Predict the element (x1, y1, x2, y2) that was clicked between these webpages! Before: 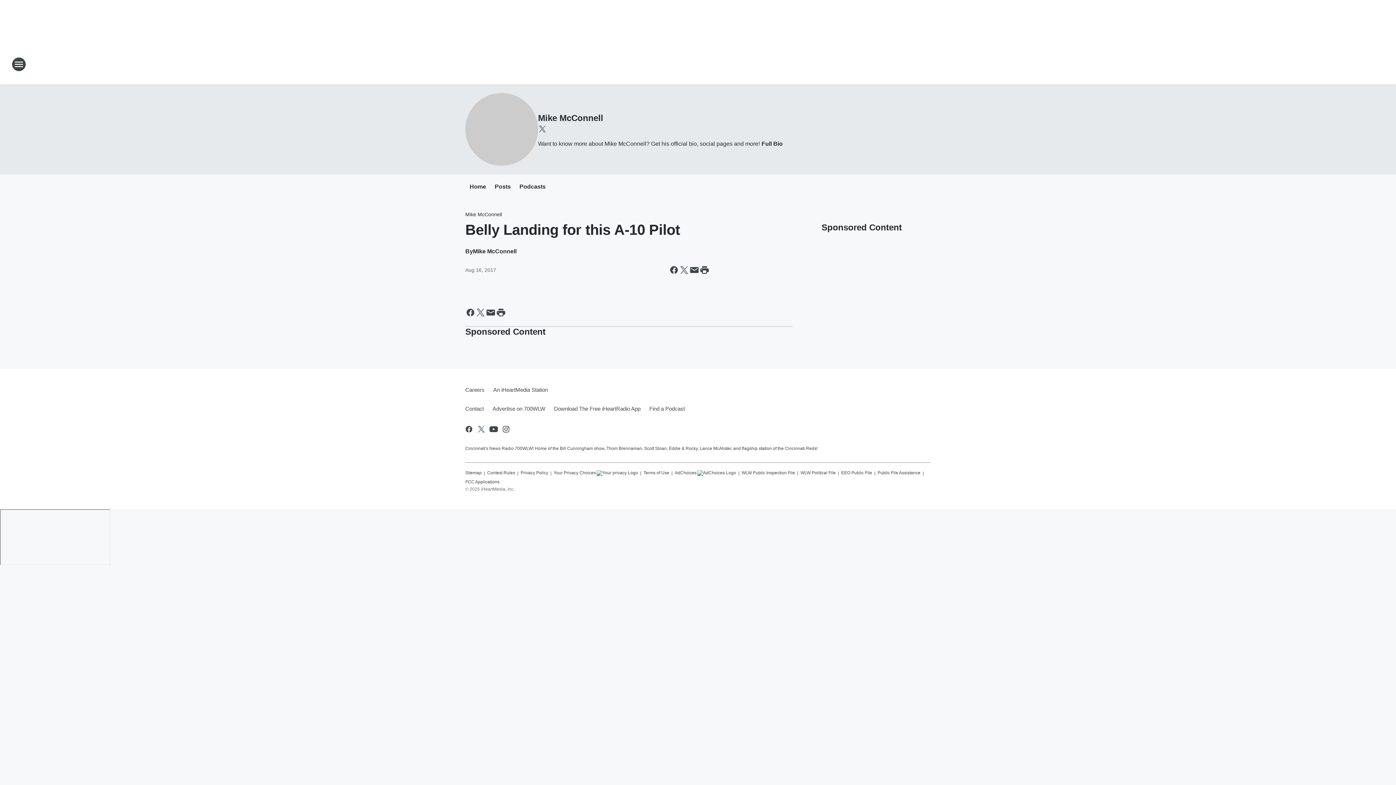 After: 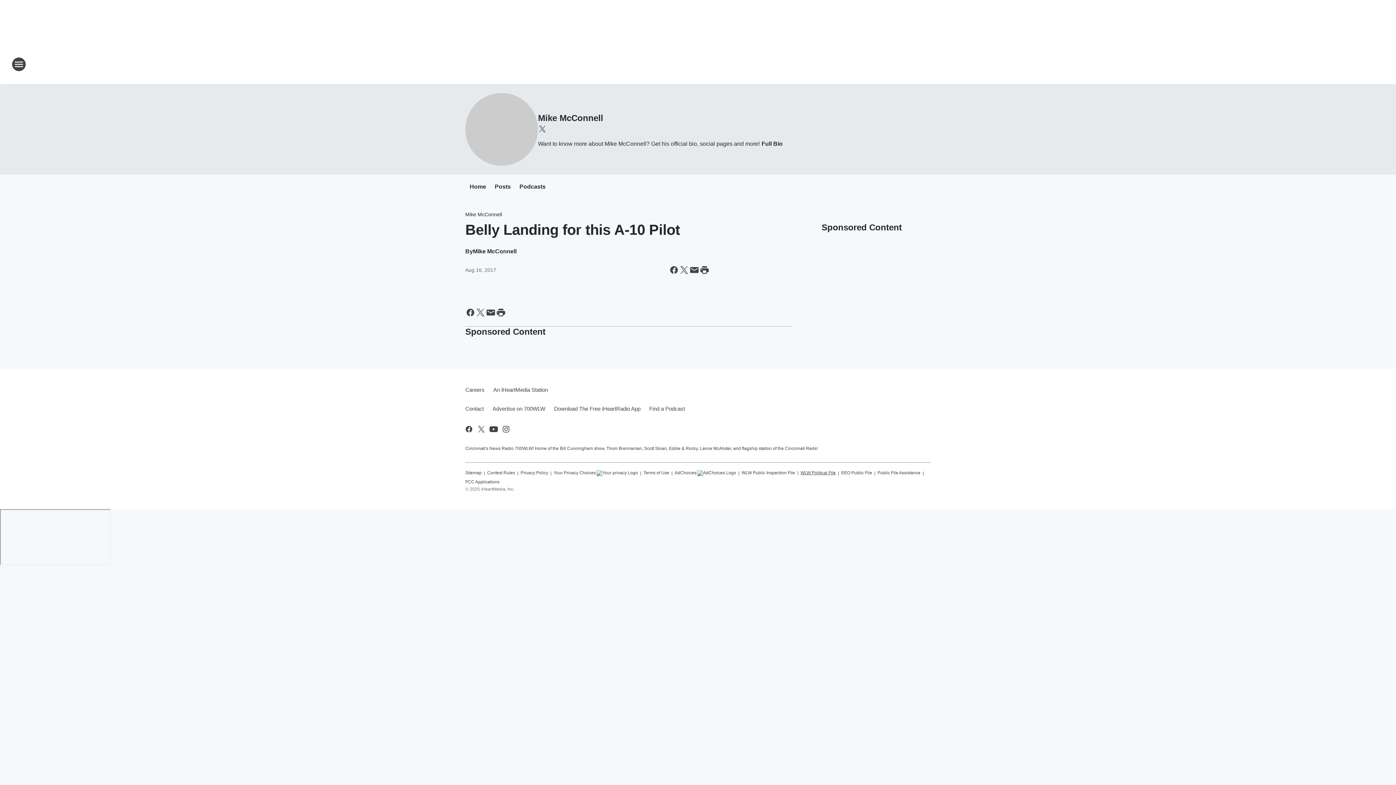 Action: bbox: (800, 467, 836, 476) label: WLW Political File